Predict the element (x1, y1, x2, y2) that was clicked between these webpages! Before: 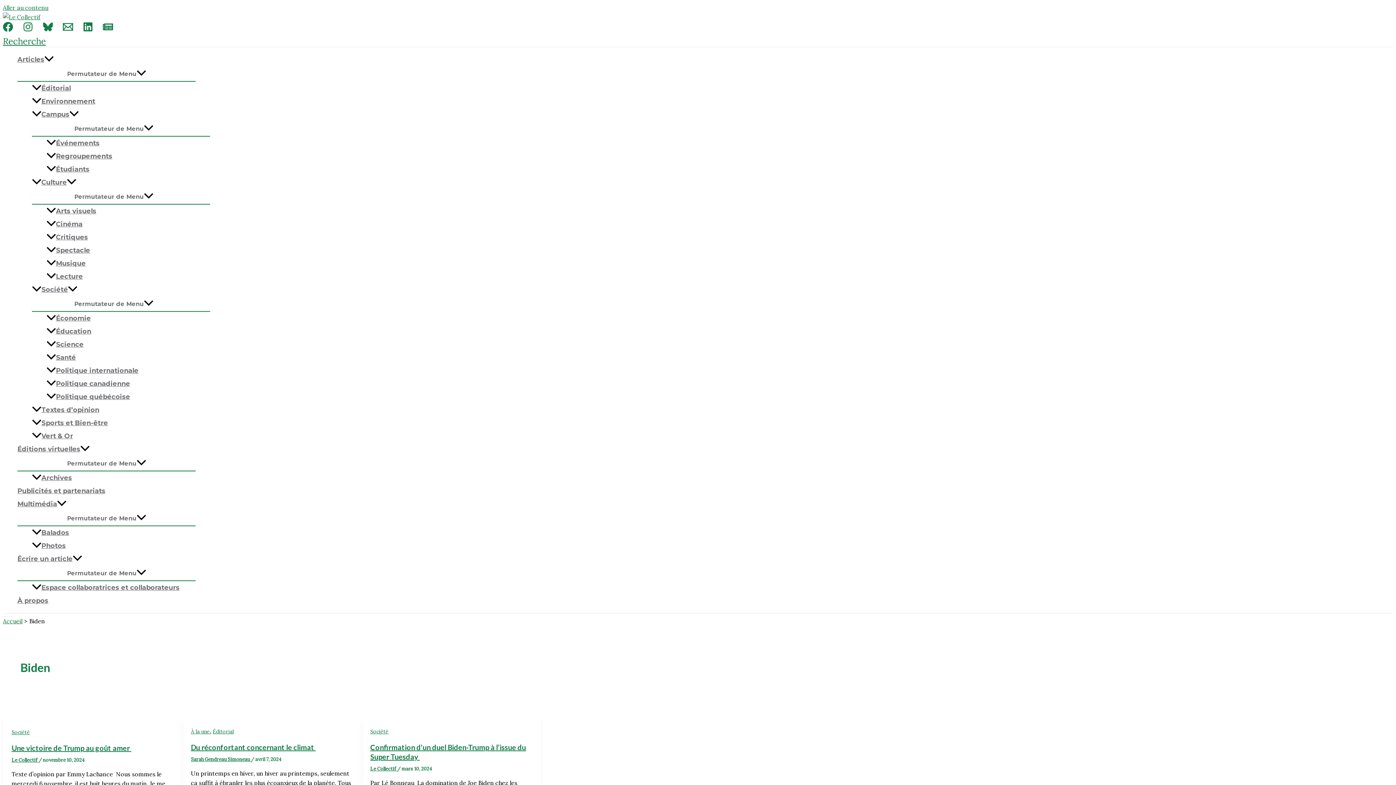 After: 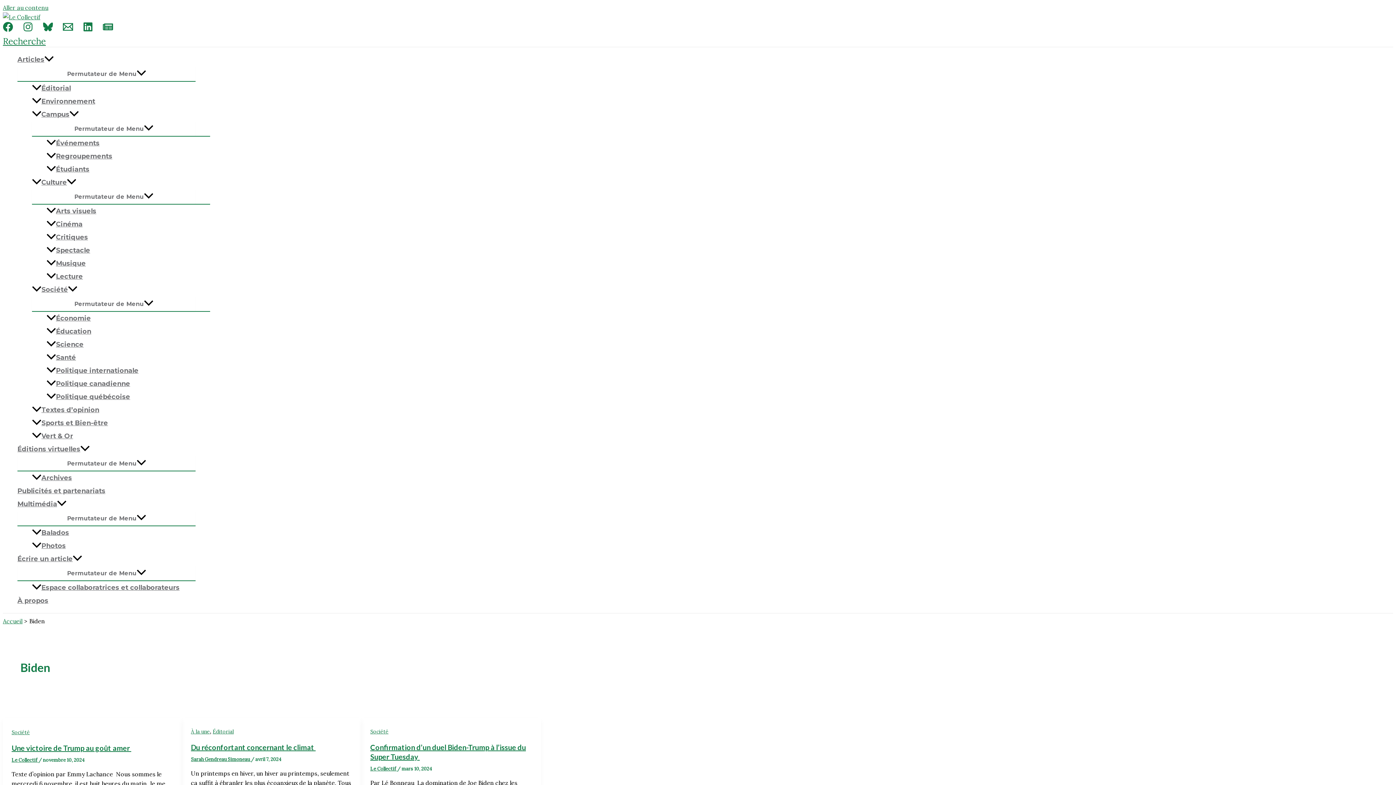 Action: label: linked in bbox: (82, 26, 93, 33)